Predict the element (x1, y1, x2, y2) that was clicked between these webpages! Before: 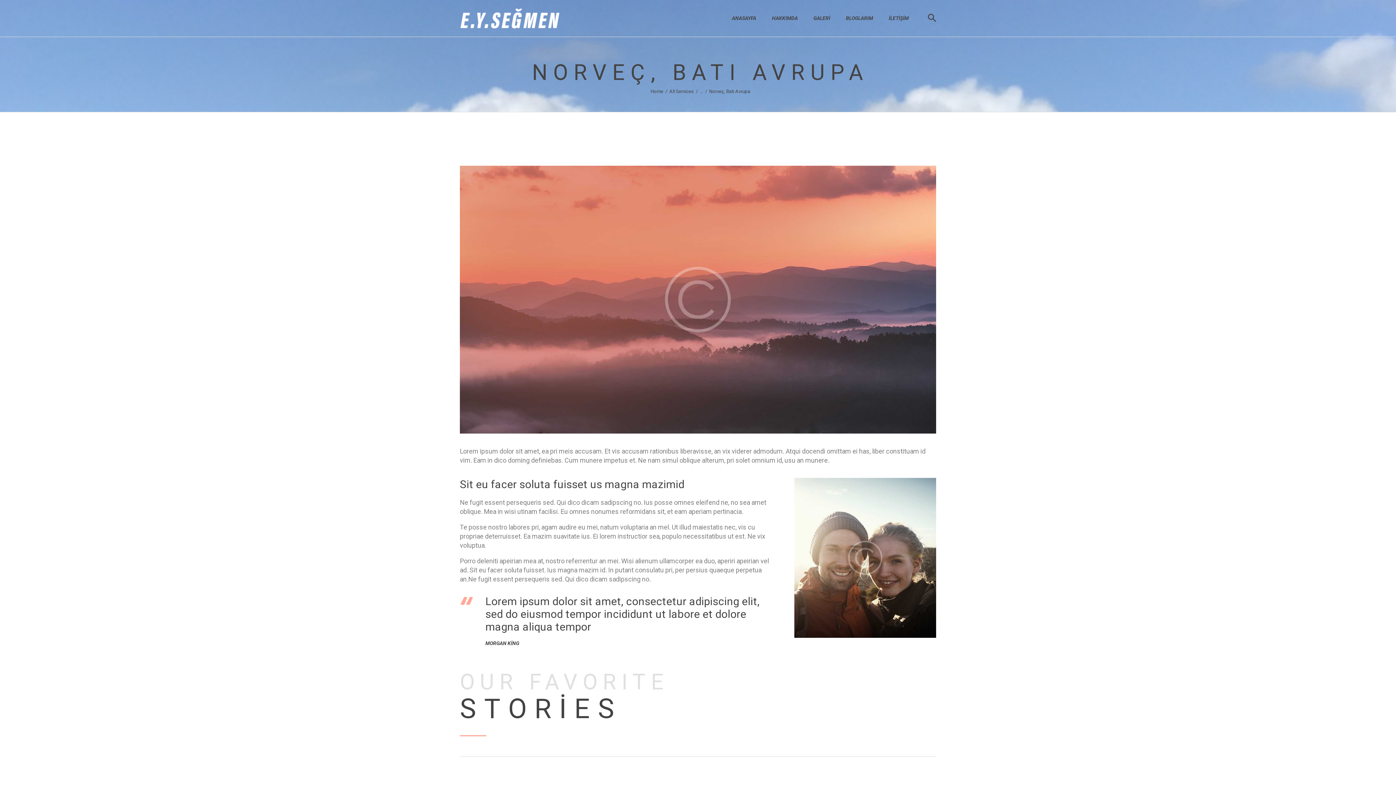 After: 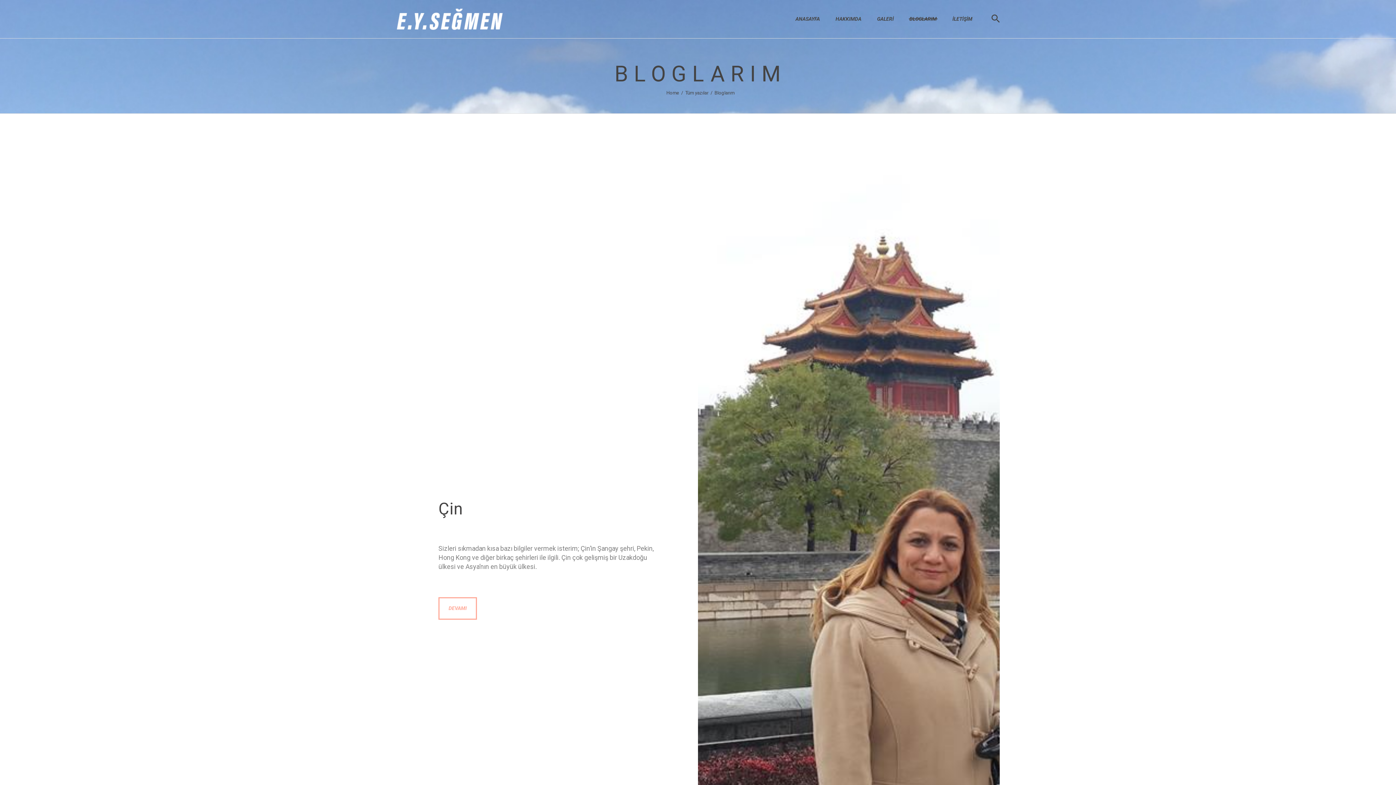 Action: bbox: (845, 12, 874, 24) label: BLOGLARIM